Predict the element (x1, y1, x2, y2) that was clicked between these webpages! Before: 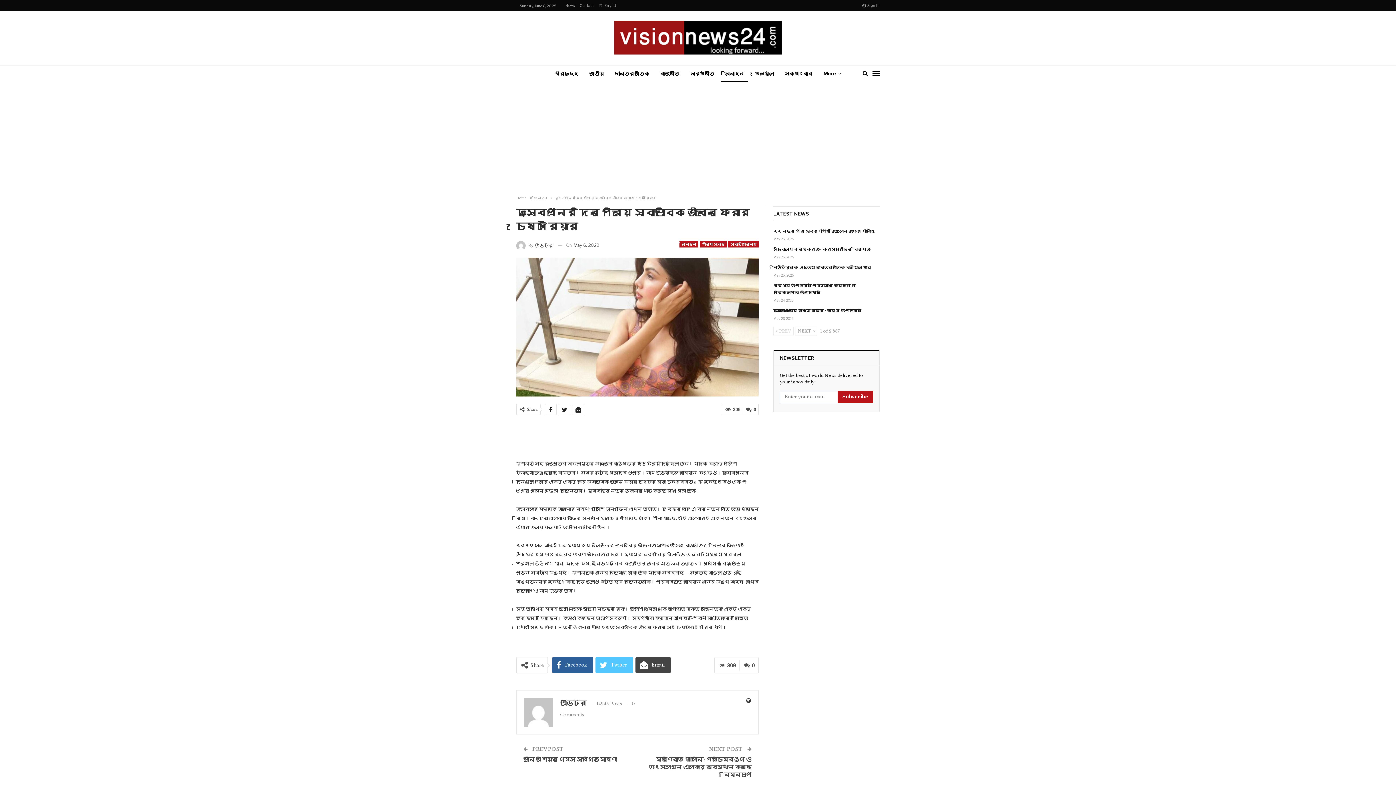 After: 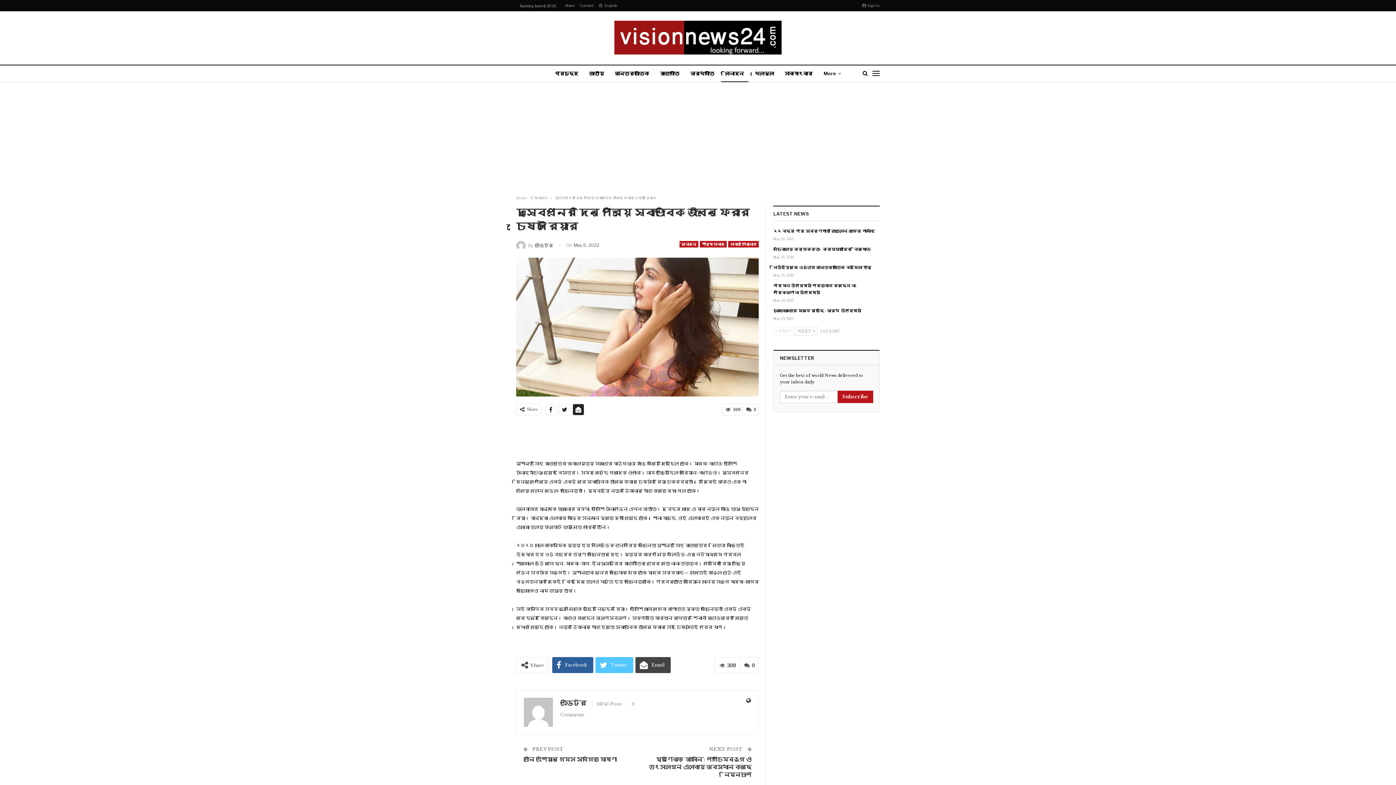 Action: bbox: (573, 404, 584, 415)